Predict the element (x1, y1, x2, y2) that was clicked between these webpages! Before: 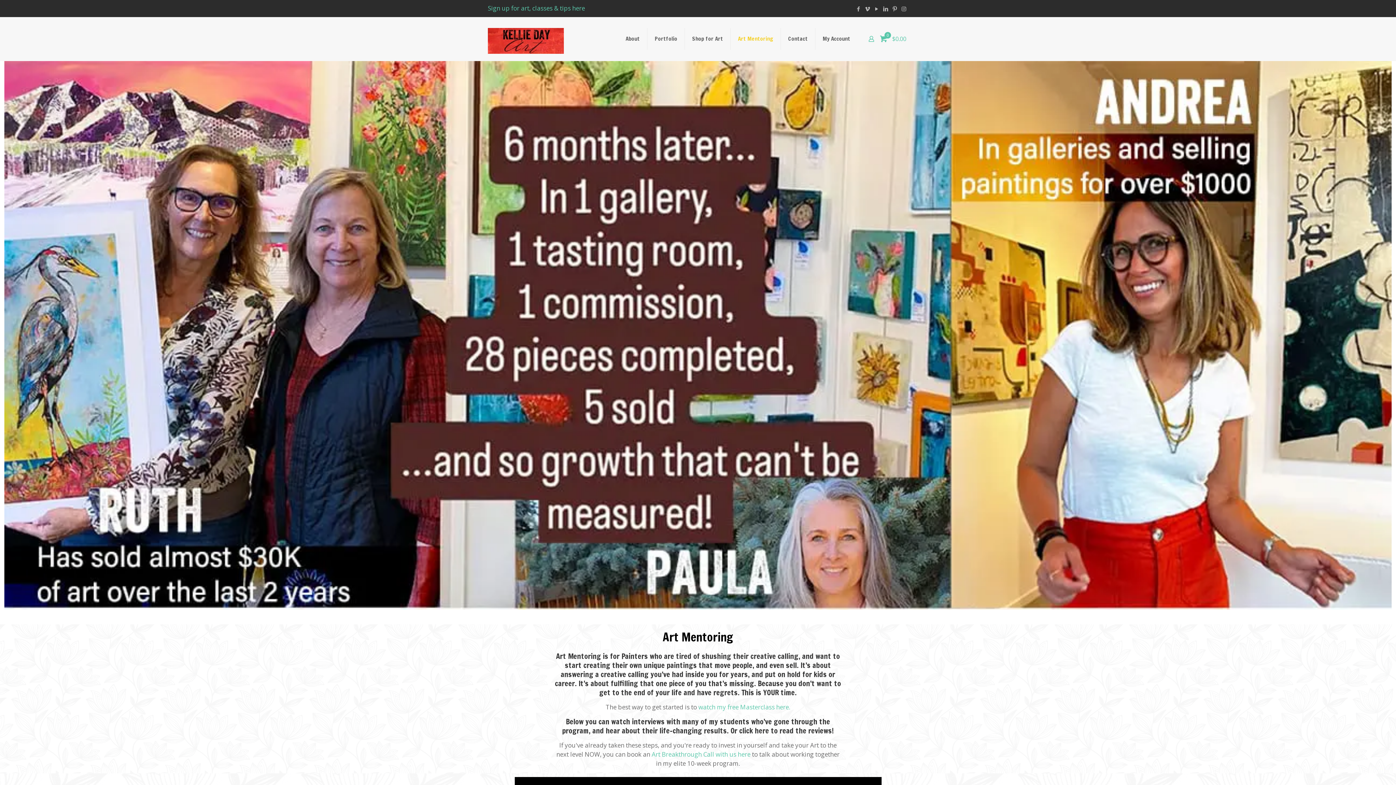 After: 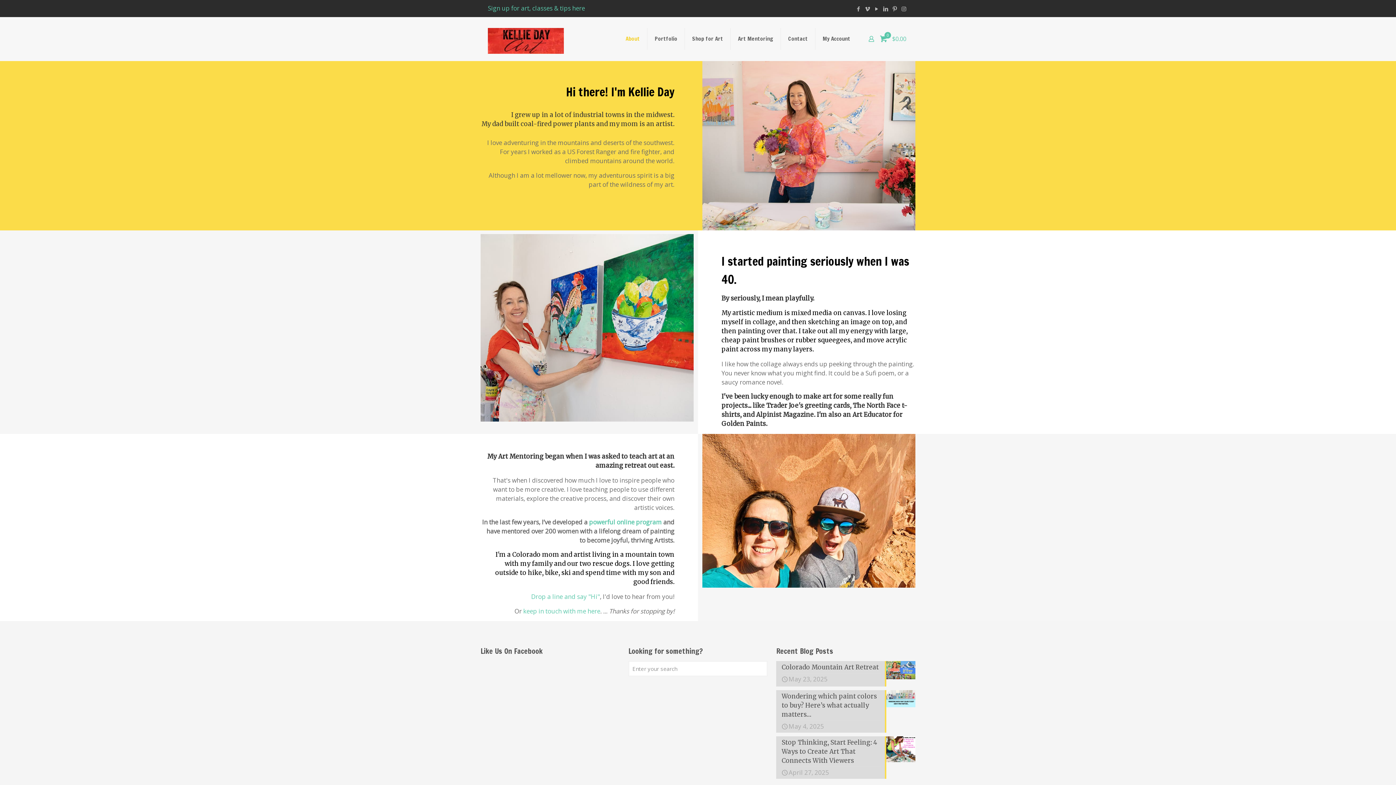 Action: label: About bbox: (618, 22, 647, 55)